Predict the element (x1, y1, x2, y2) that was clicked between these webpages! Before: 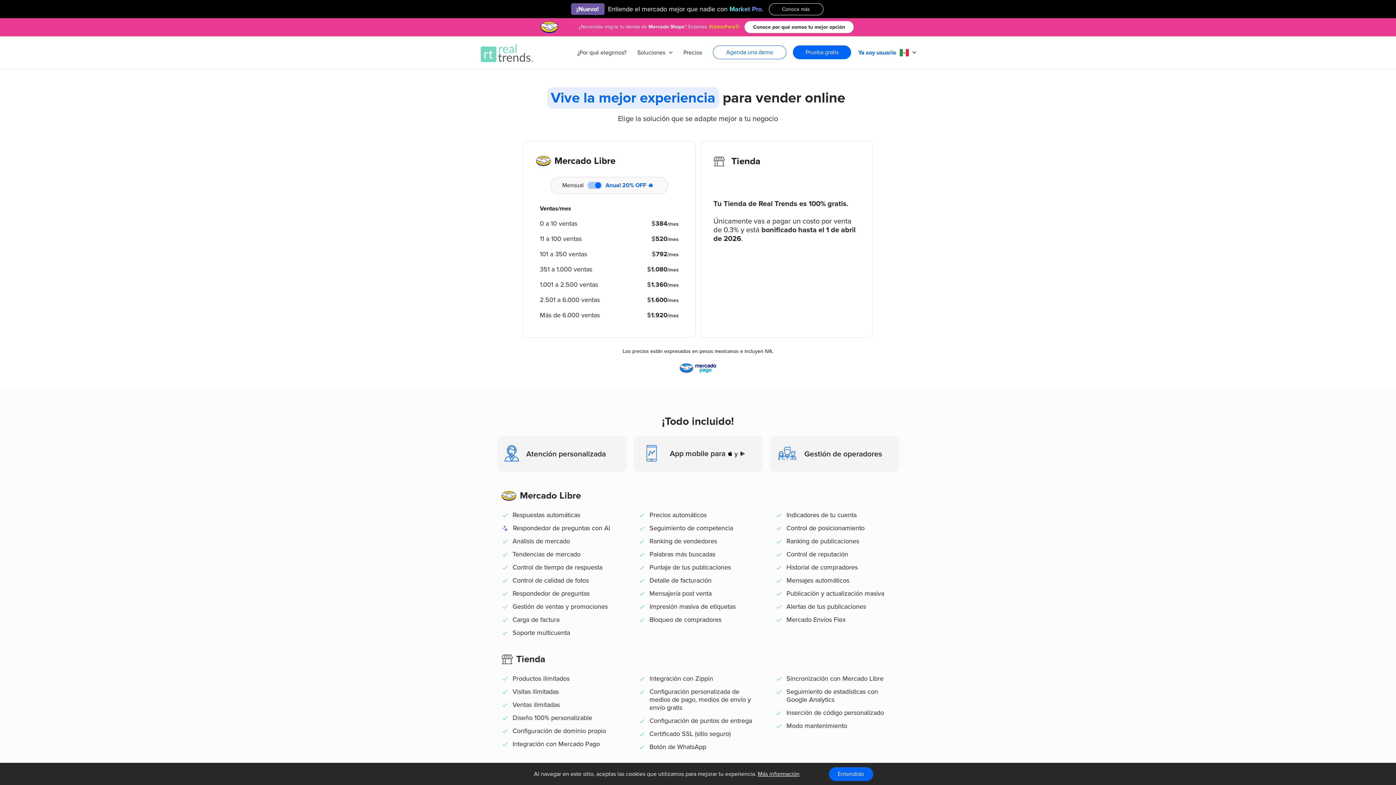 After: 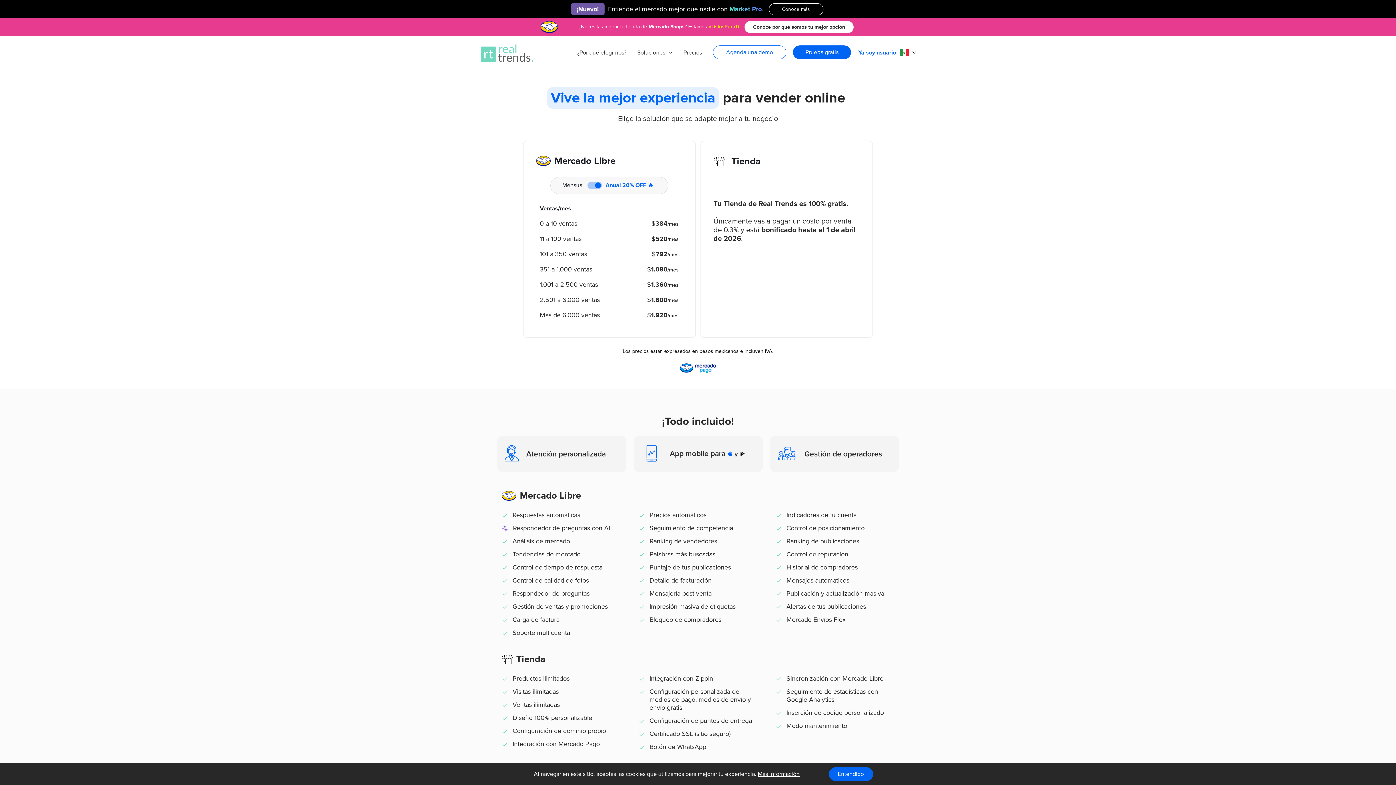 Action: bbox: (727, 450, 732, 458)